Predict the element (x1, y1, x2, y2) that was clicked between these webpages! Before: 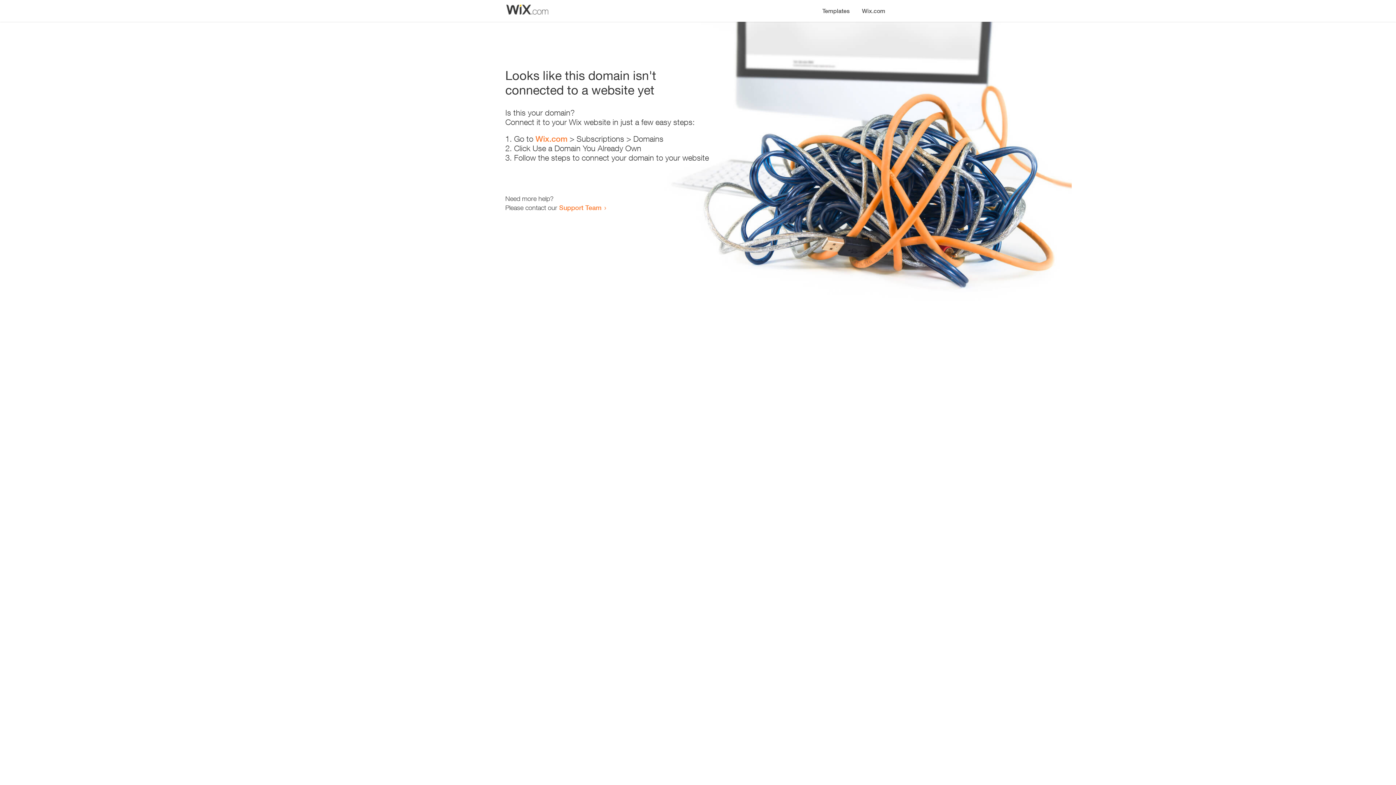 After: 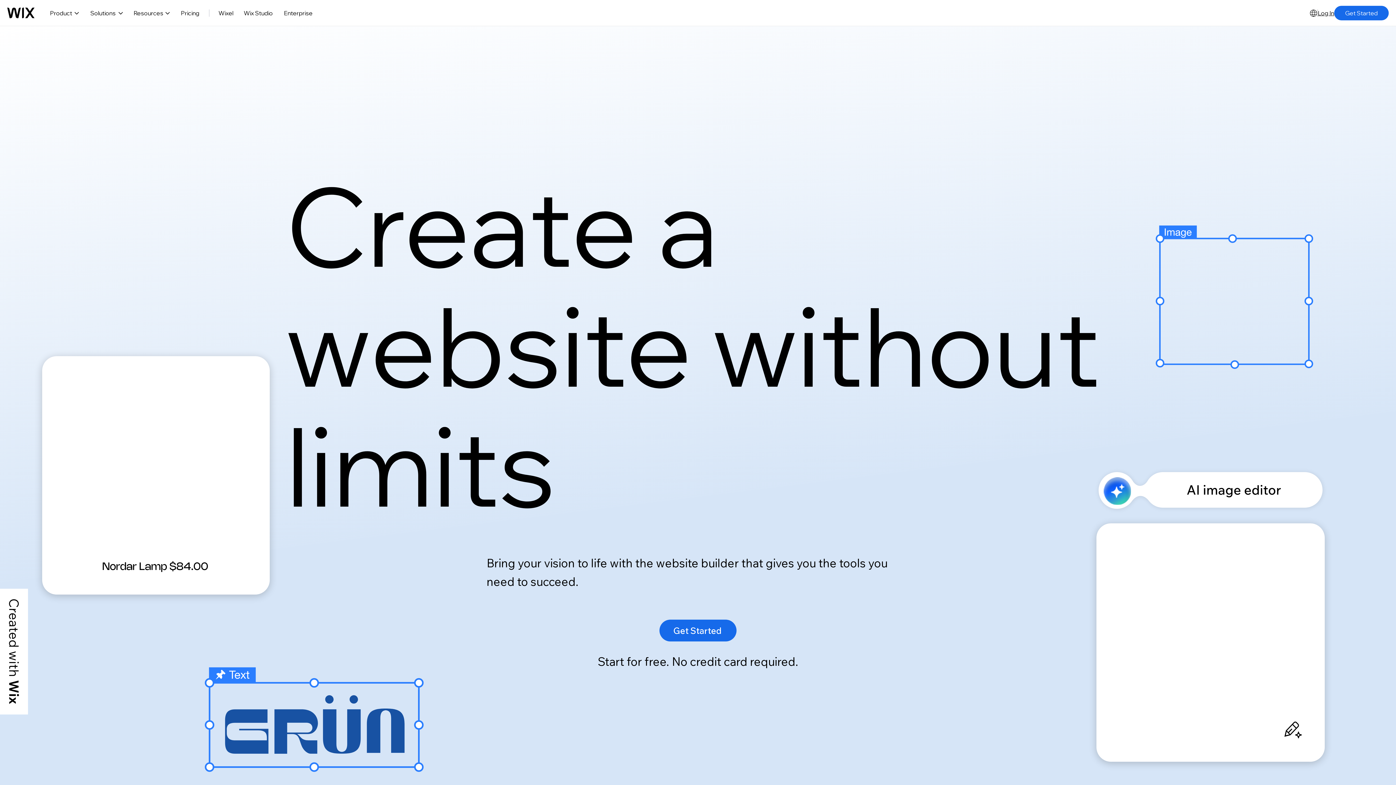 Action: bbox: (856, 0, 890, 14) label: Wix.com